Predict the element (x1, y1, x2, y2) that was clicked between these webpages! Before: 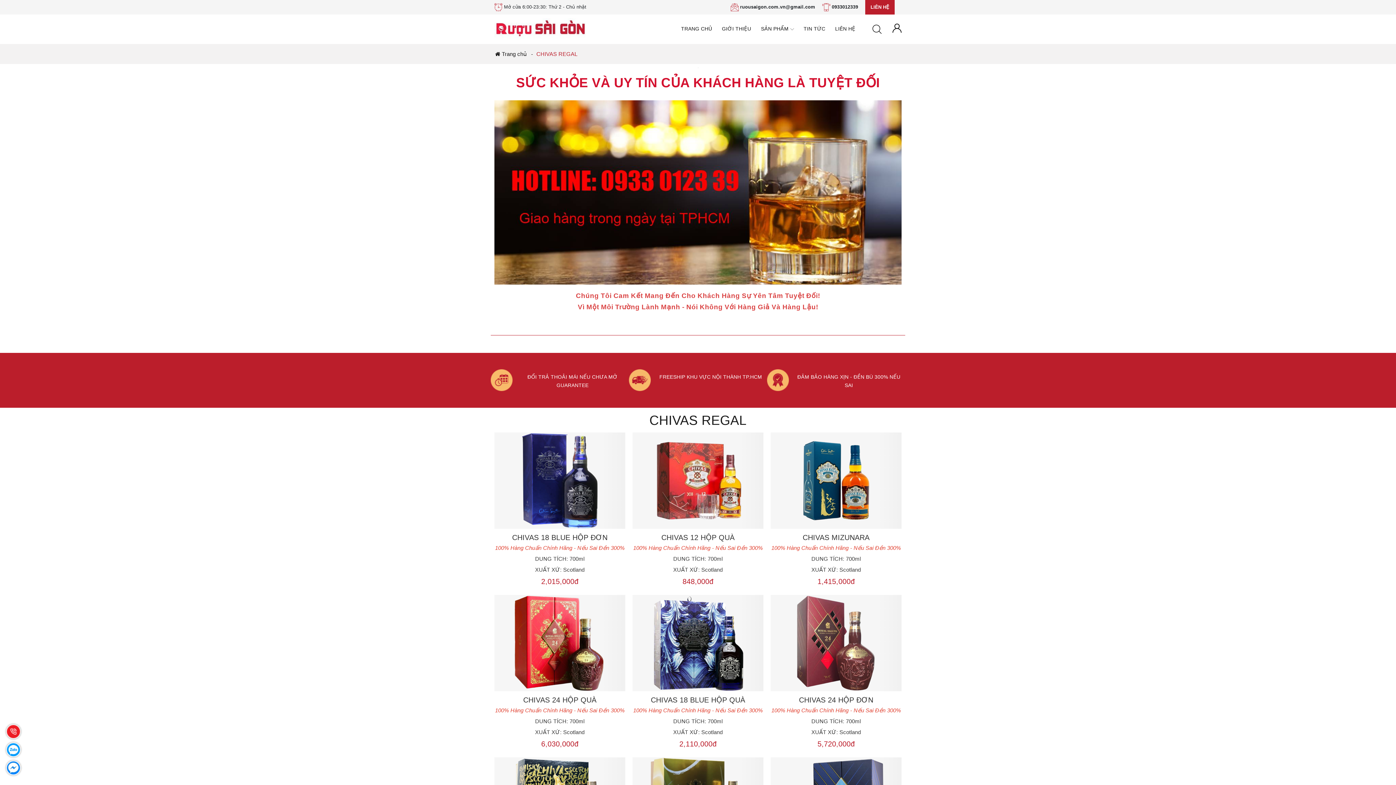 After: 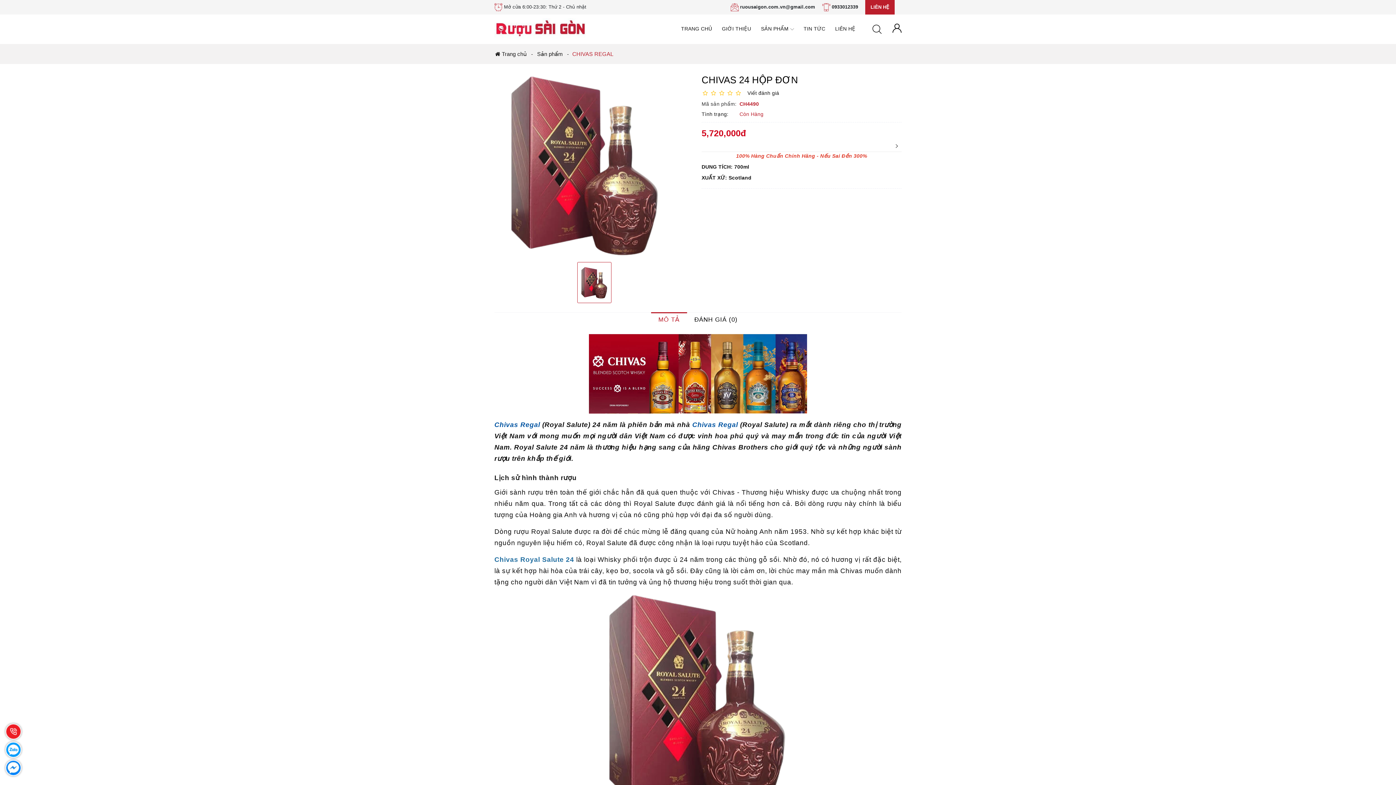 Action: bbox: (770, 640, 901, 645)